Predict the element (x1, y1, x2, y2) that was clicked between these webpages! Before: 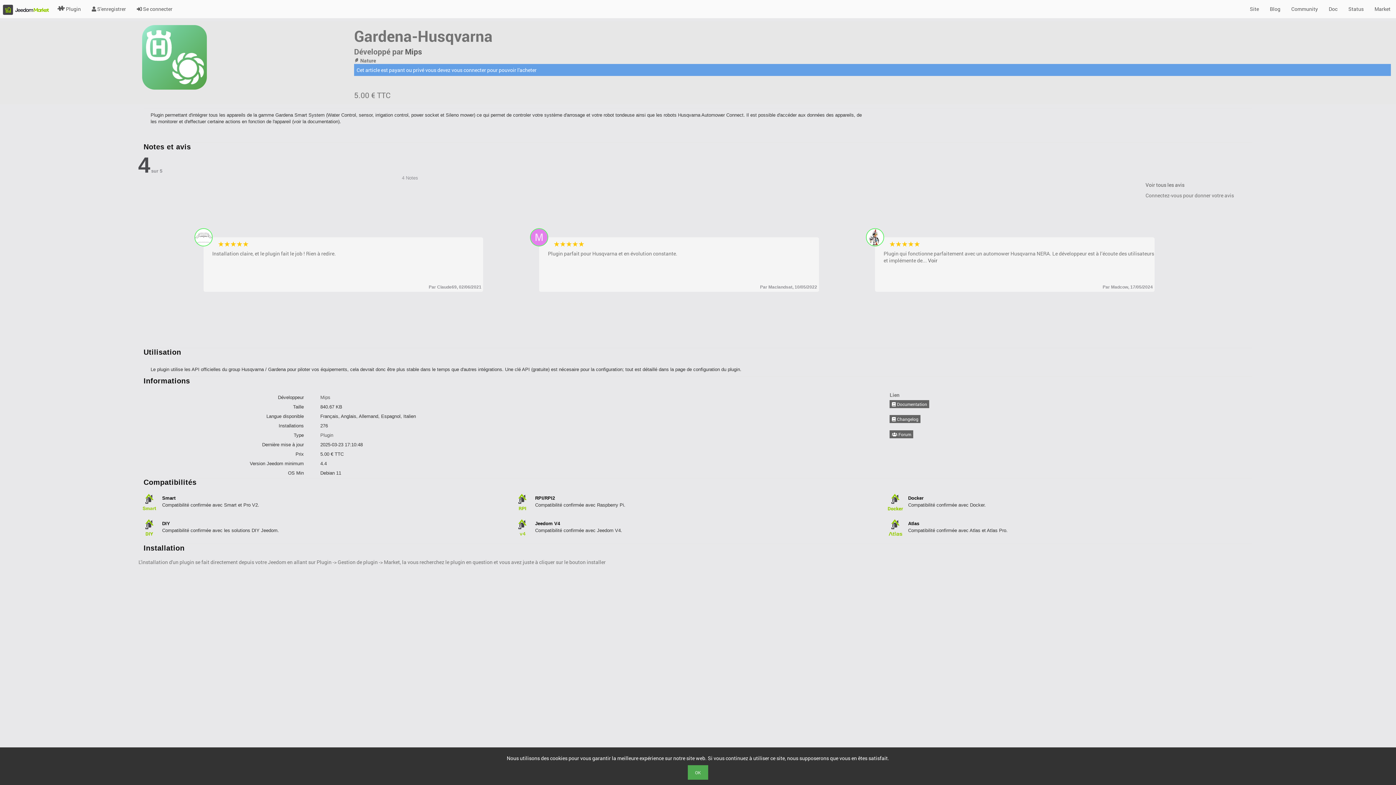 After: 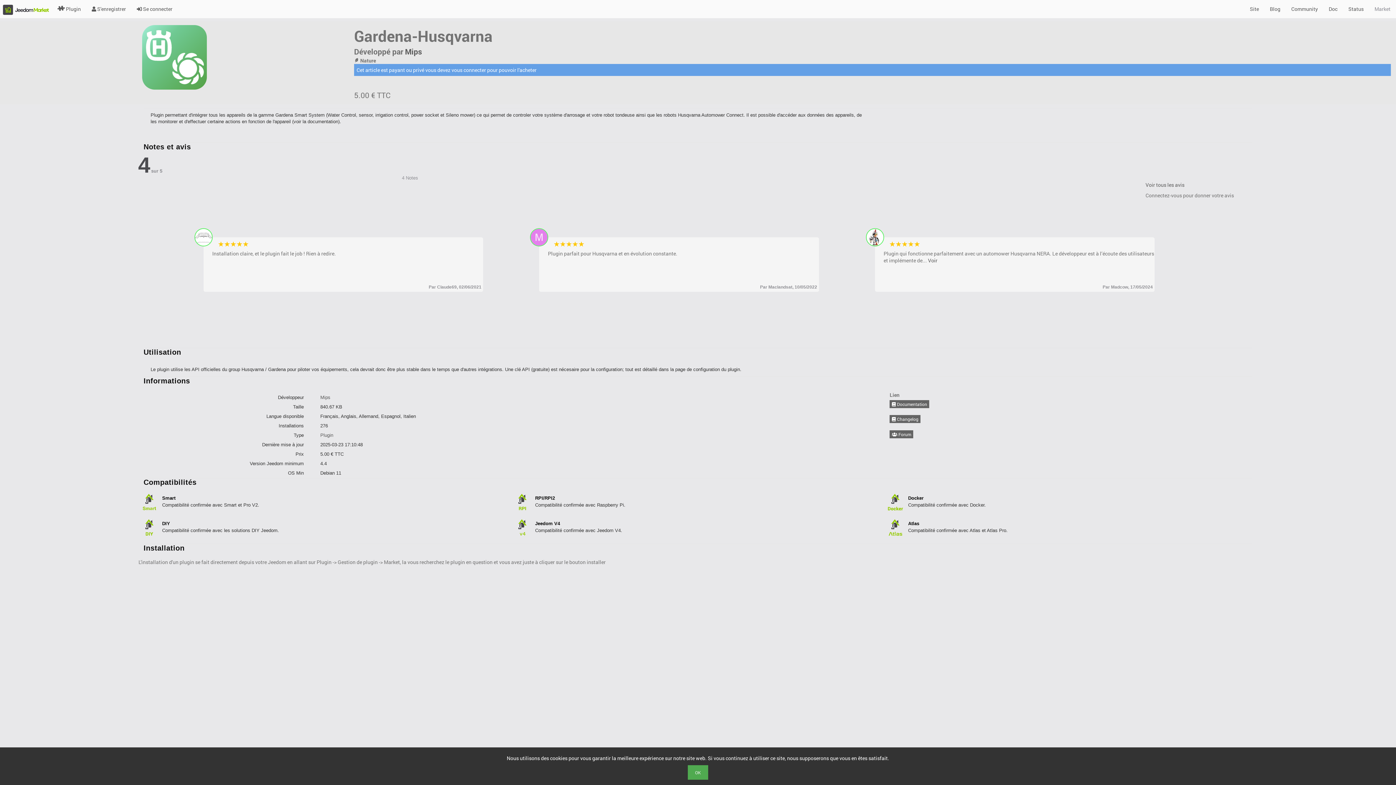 Action: label: Market bbox: (1369, 0, 1396, 18)